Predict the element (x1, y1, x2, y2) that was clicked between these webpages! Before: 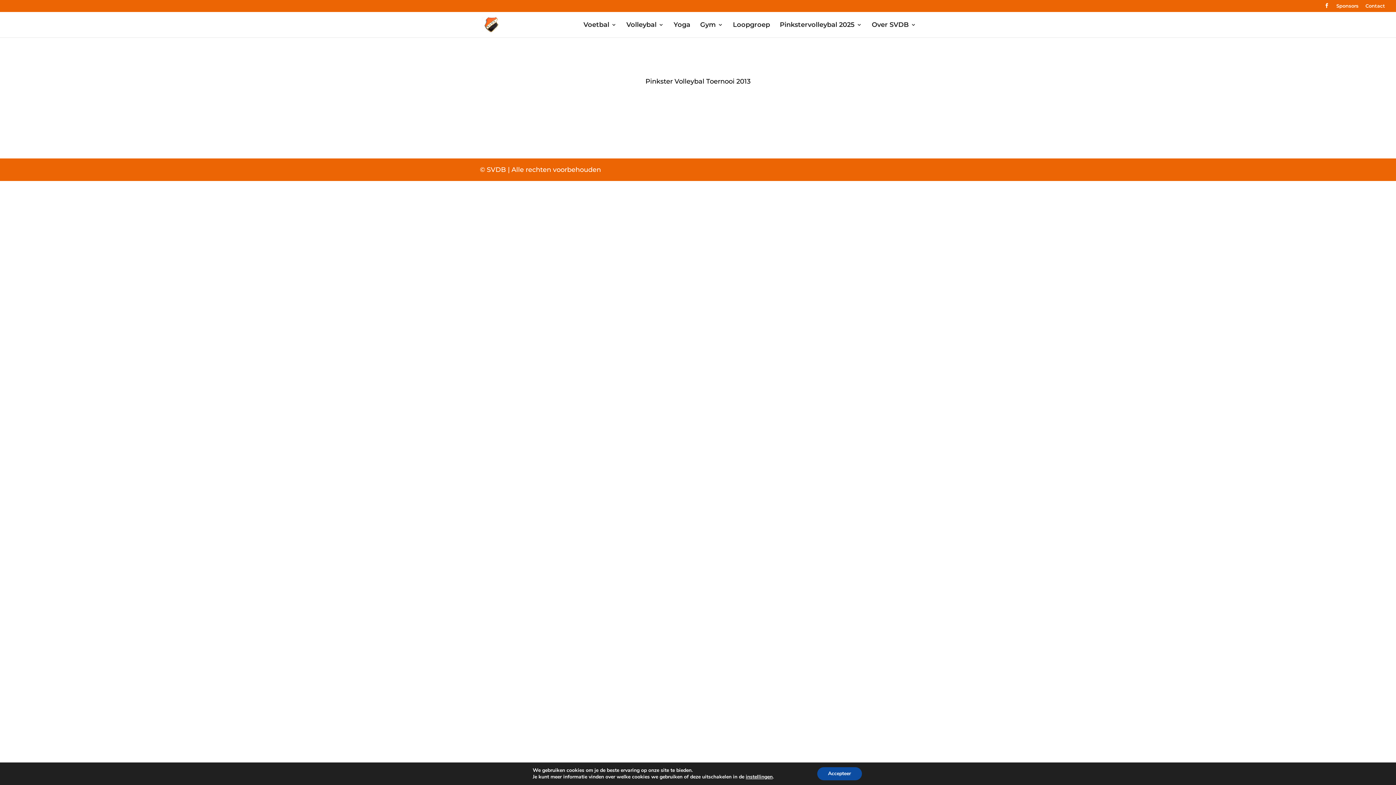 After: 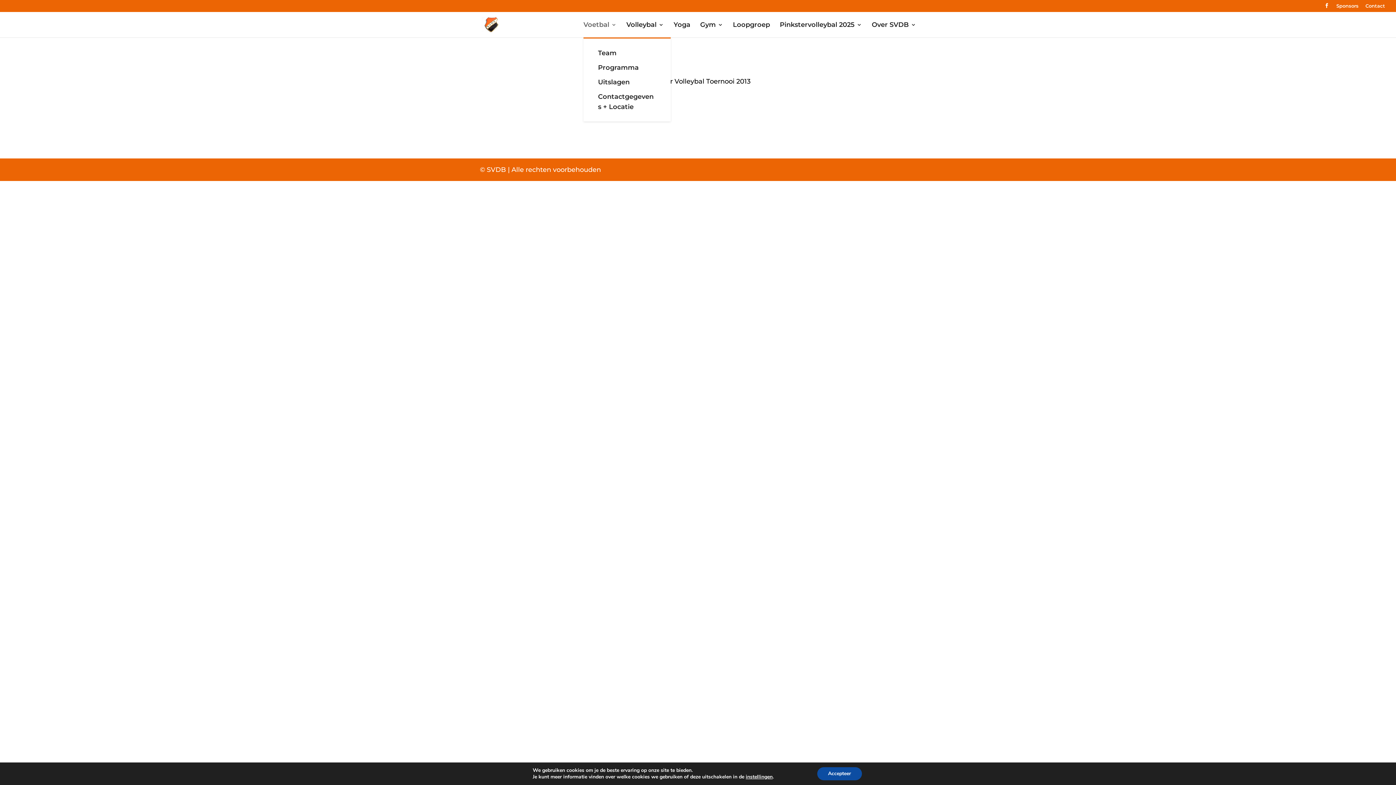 Action: label: Voetbal bbox: (583, 22, 616, 37)